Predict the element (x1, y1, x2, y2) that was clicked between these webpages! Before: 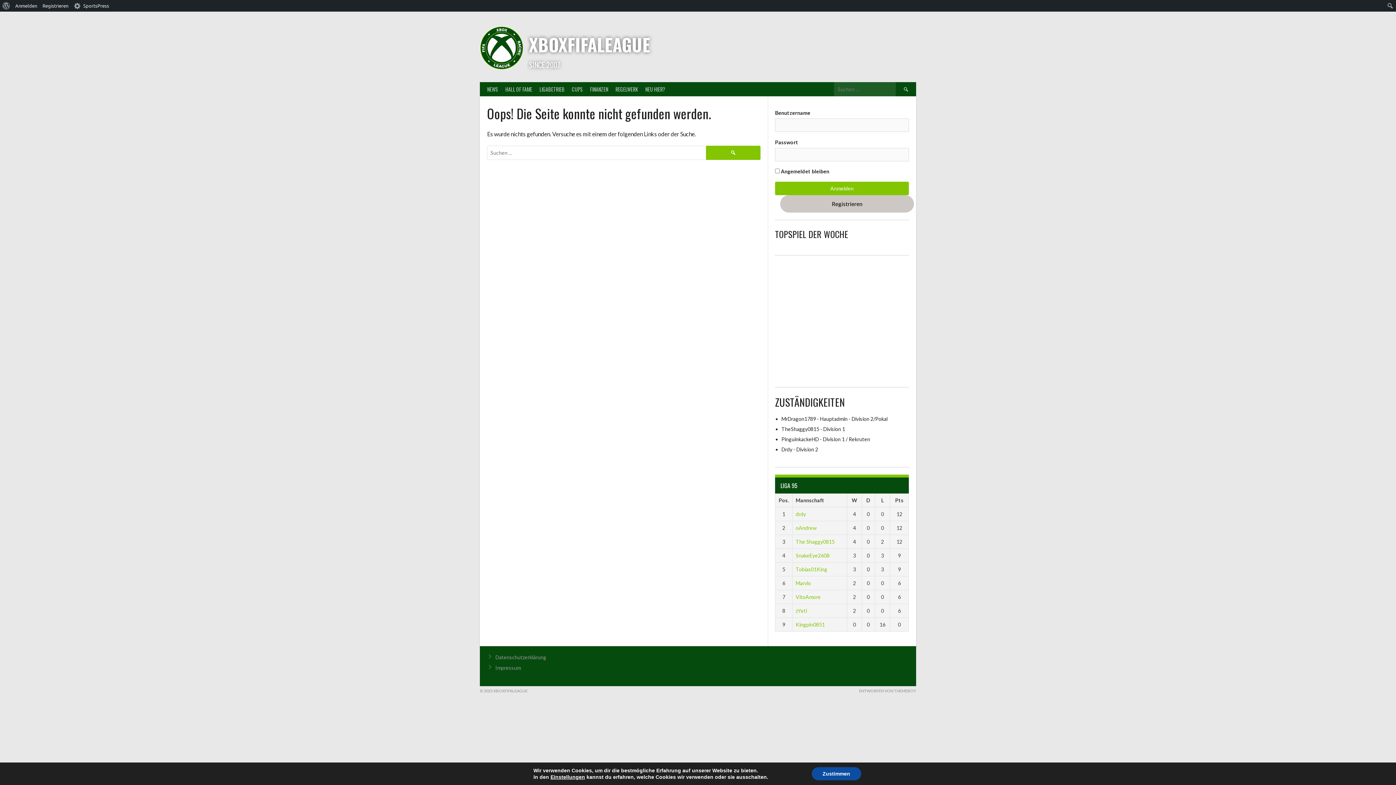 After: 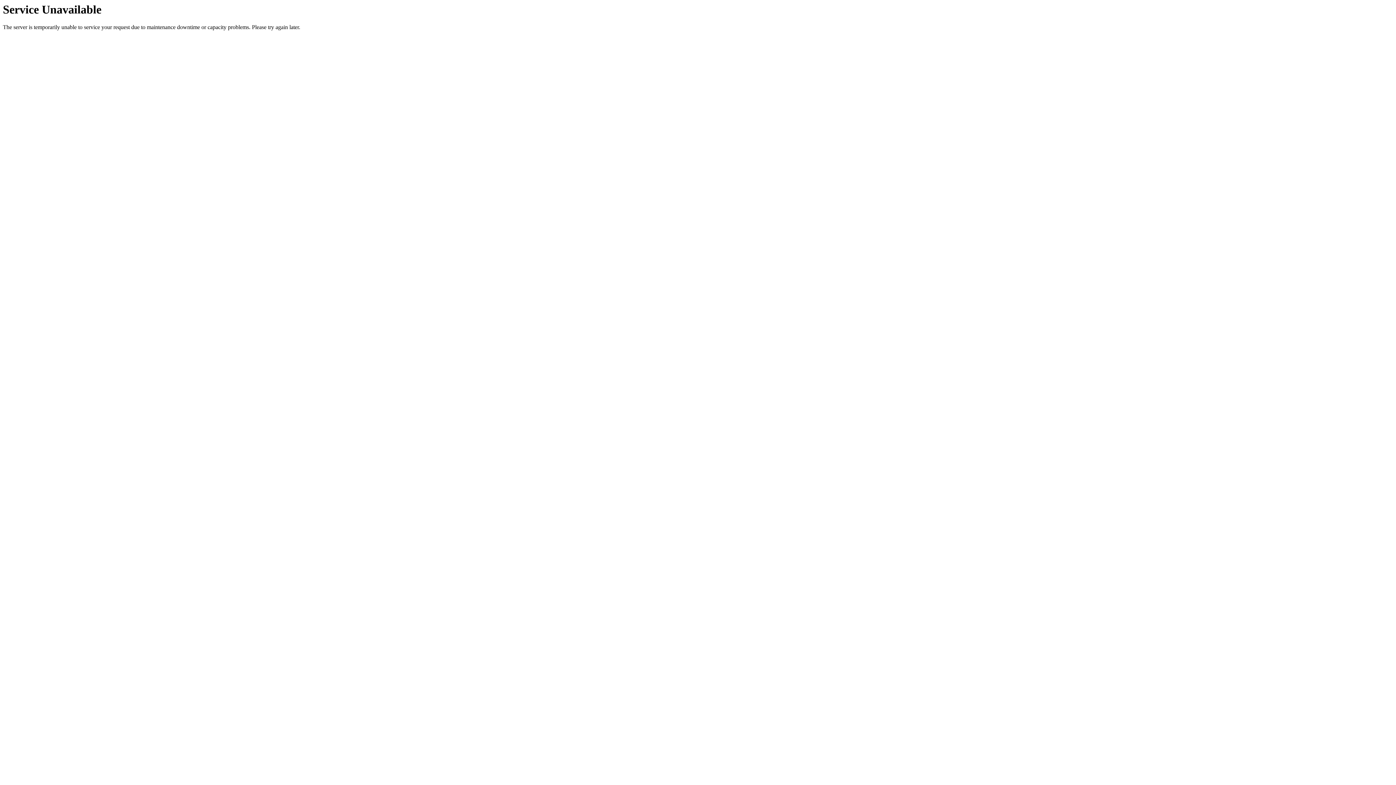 Action: bbox: (495, 665, 521, 671) label: Impressum